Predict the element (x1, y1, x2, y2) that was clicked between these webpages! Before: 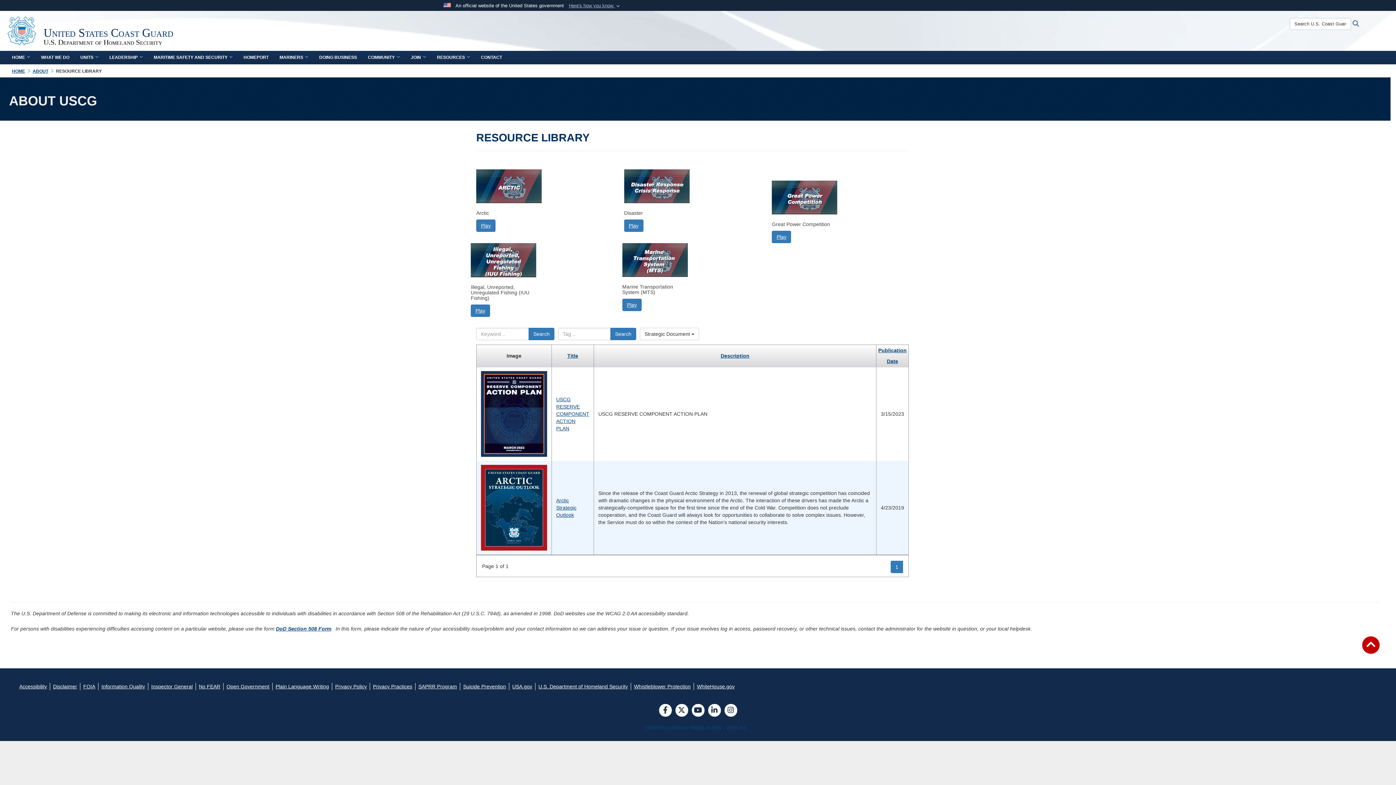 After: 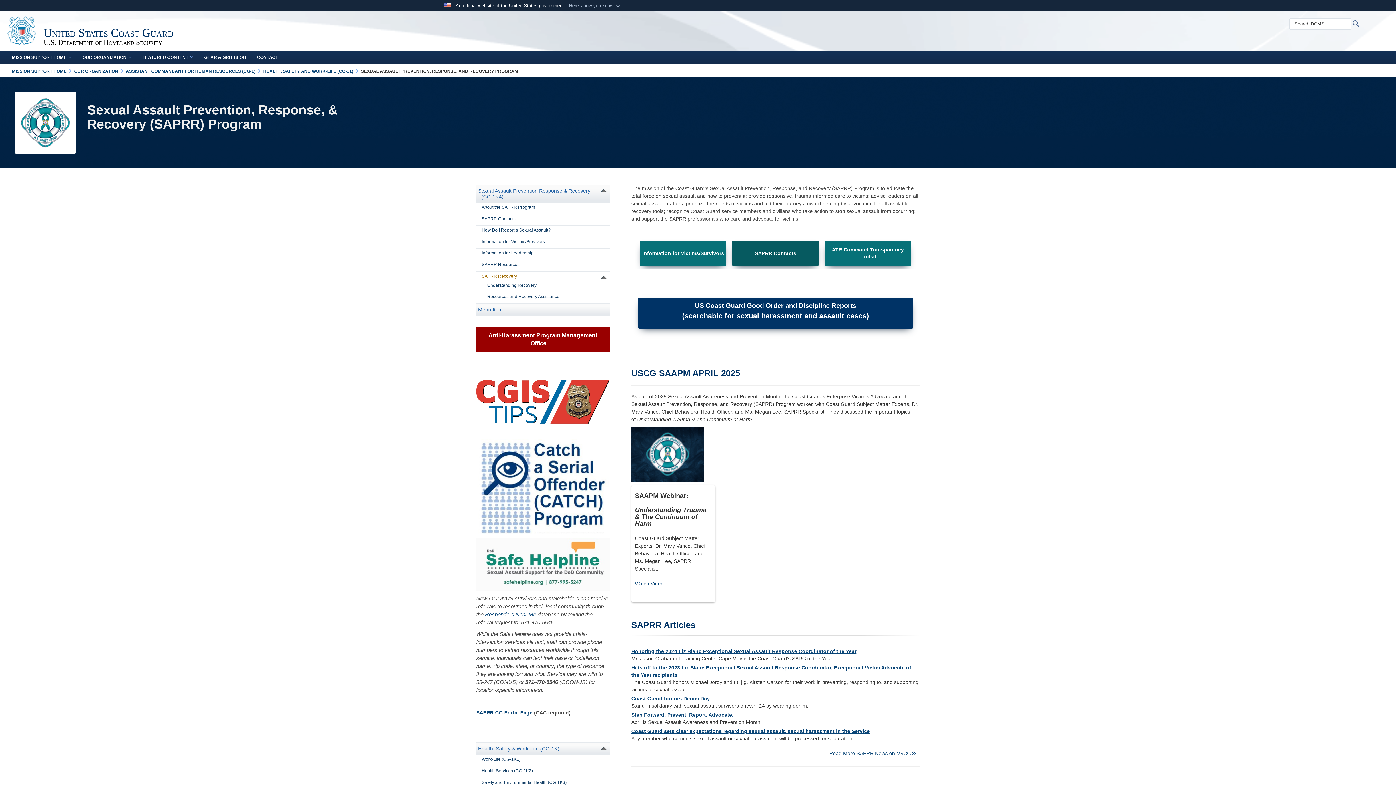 Action: bbox: (418, 683, 457, 689) label: SAPRR Program